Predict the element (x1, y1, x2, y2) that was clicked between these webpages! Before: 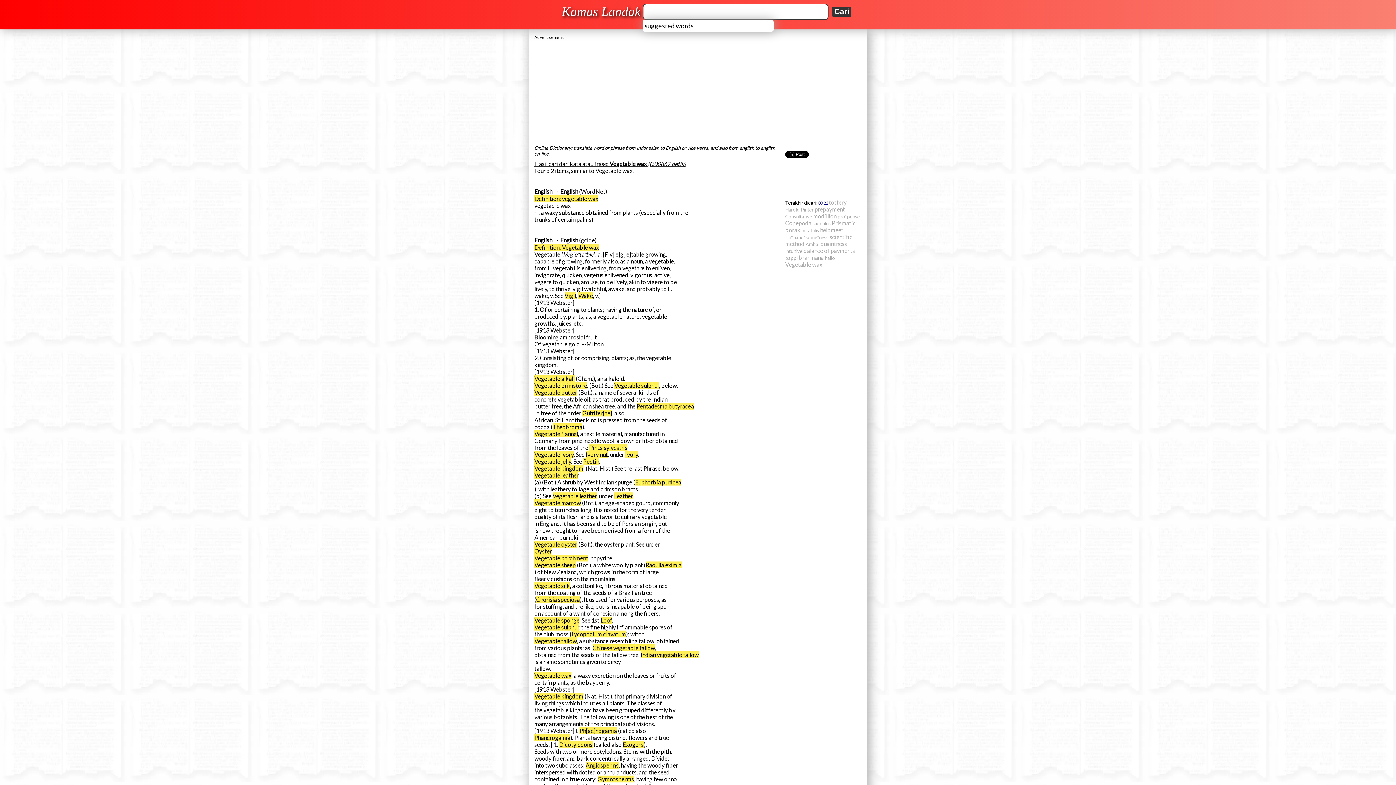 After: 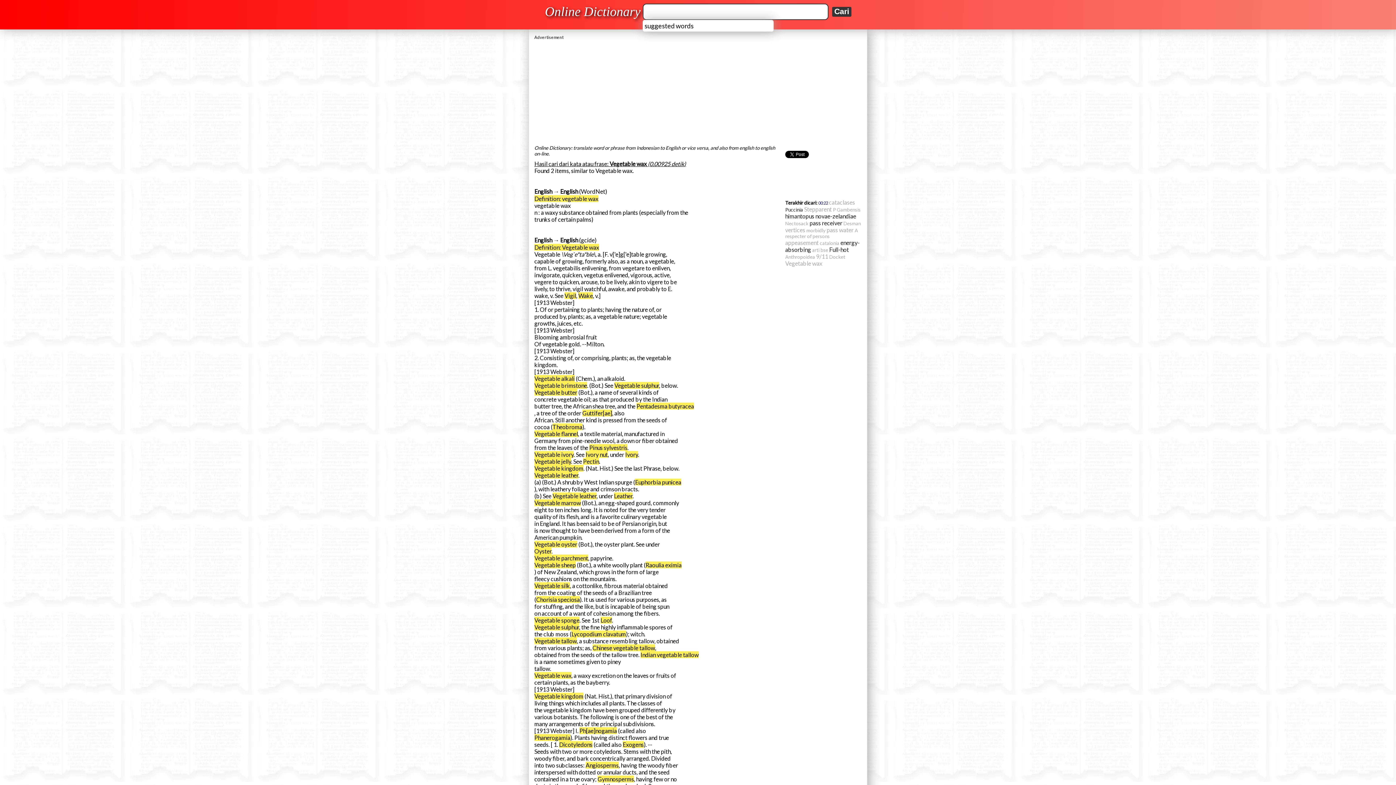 Action: label: Vegetable wax bbox: (785, 262, 822, 268)